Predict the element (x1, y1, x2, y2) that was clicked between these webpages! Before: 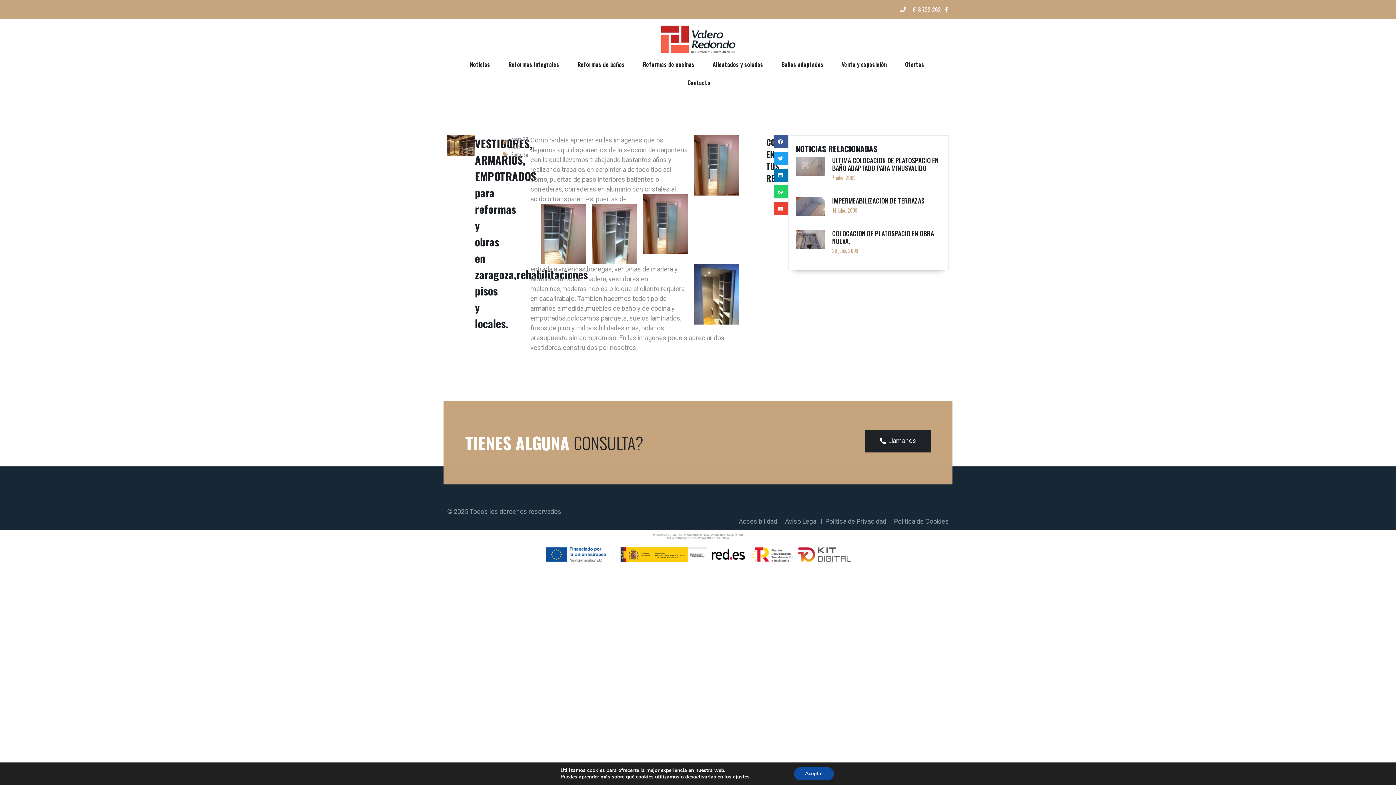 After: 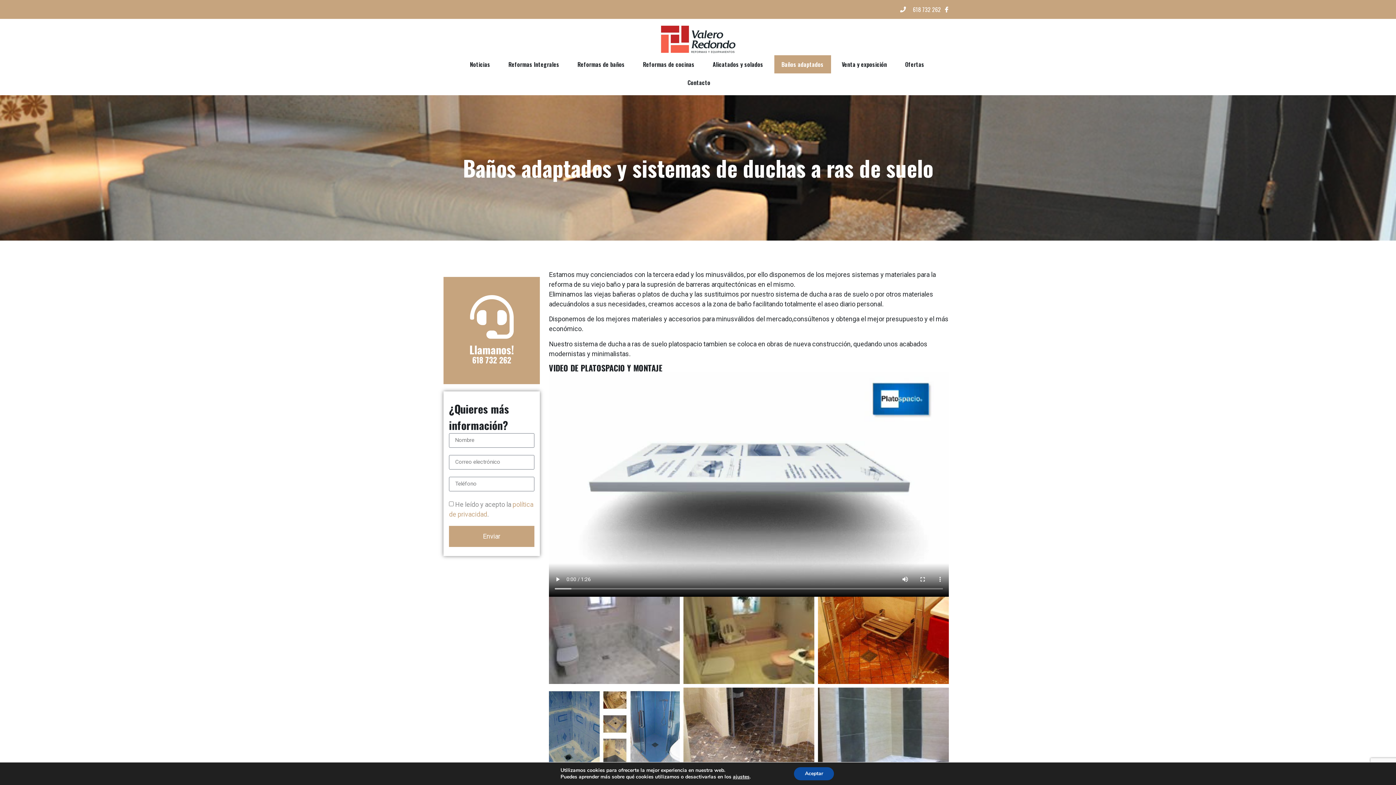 Action: label: Baños adaptados bbox: (774, 55, 831, 73)